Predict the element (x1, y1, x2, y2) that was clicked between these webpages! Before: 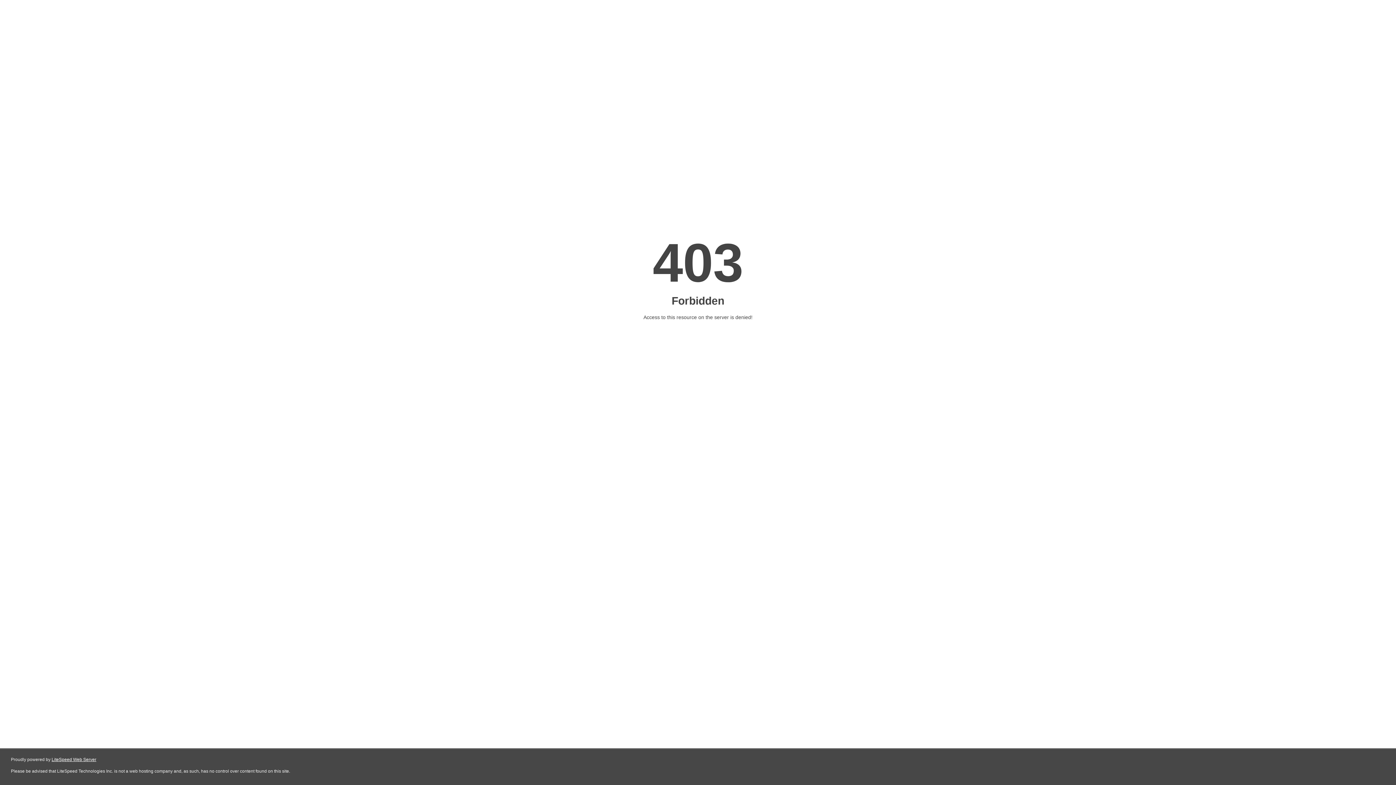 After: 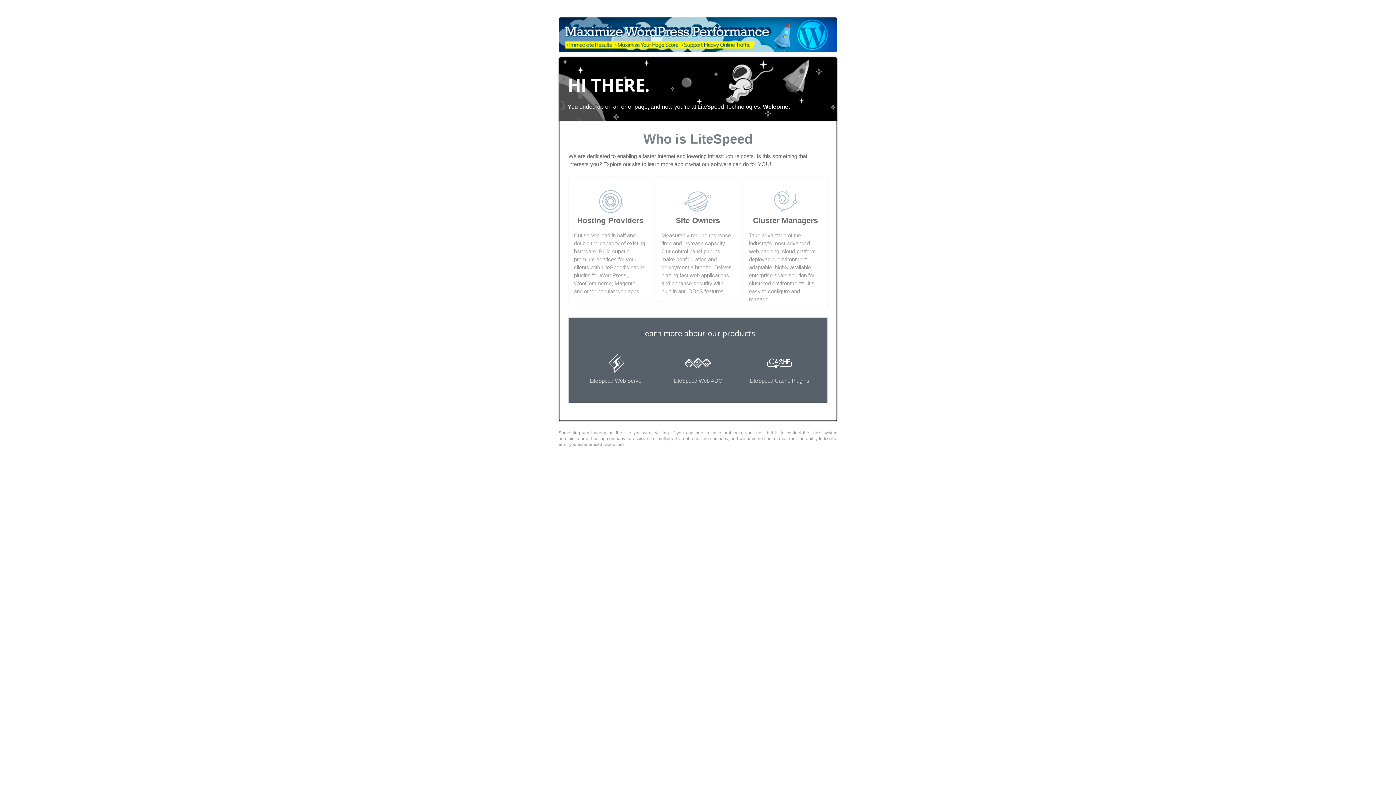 Action: bbox: (51, 757, 96, 762) label: LiteSpeed Web Server